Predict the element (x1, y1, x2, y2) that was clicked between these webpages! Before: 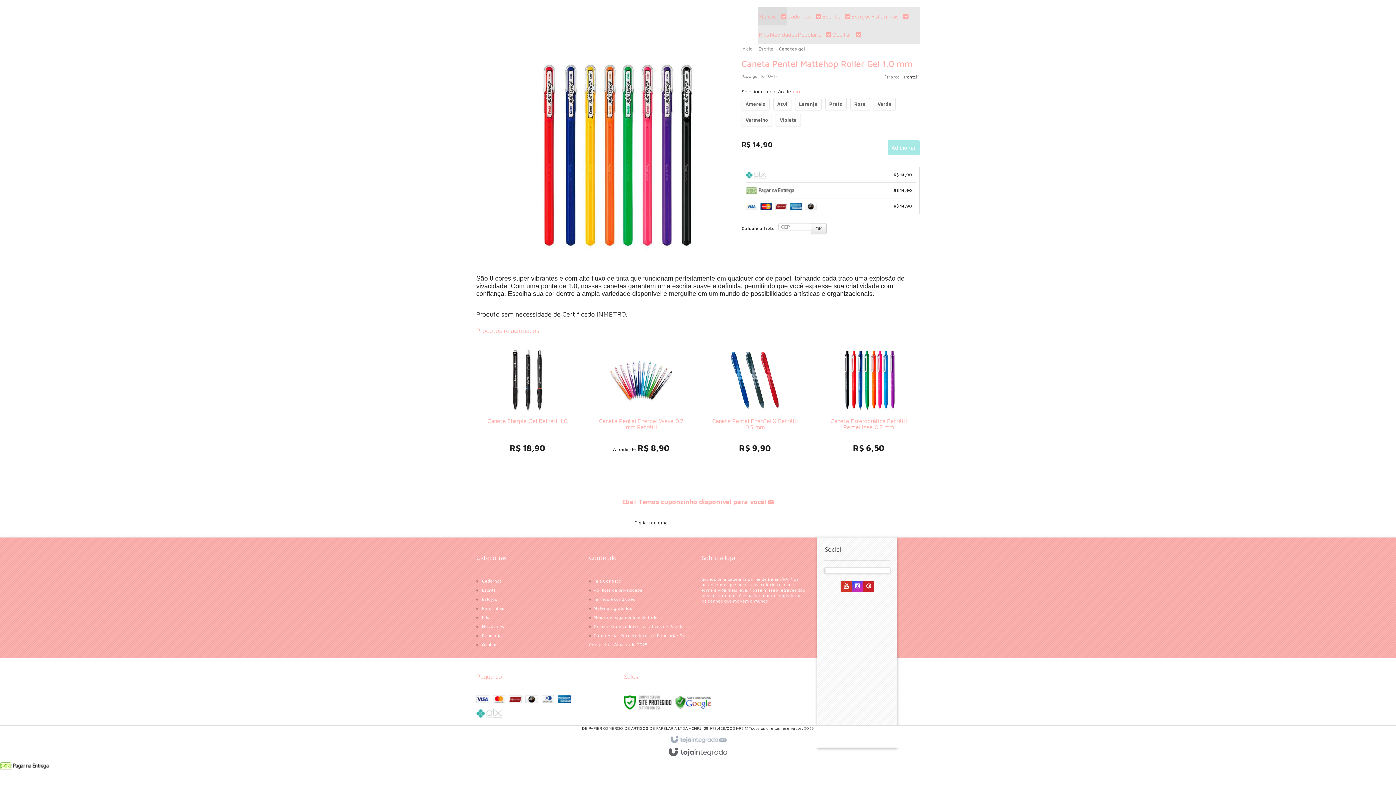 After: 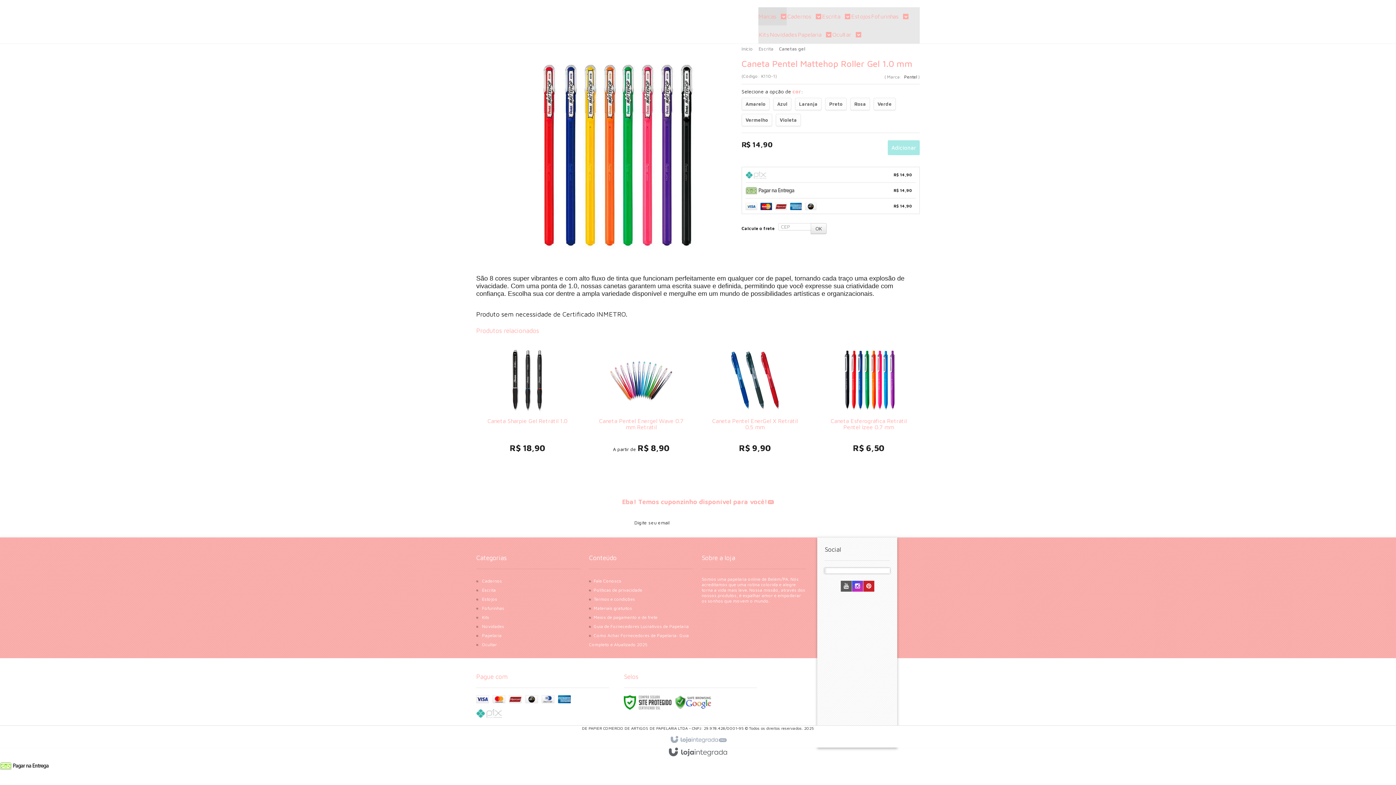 Action: label: Siga nos no YouTube bbox: (841, 584, 851, 589)